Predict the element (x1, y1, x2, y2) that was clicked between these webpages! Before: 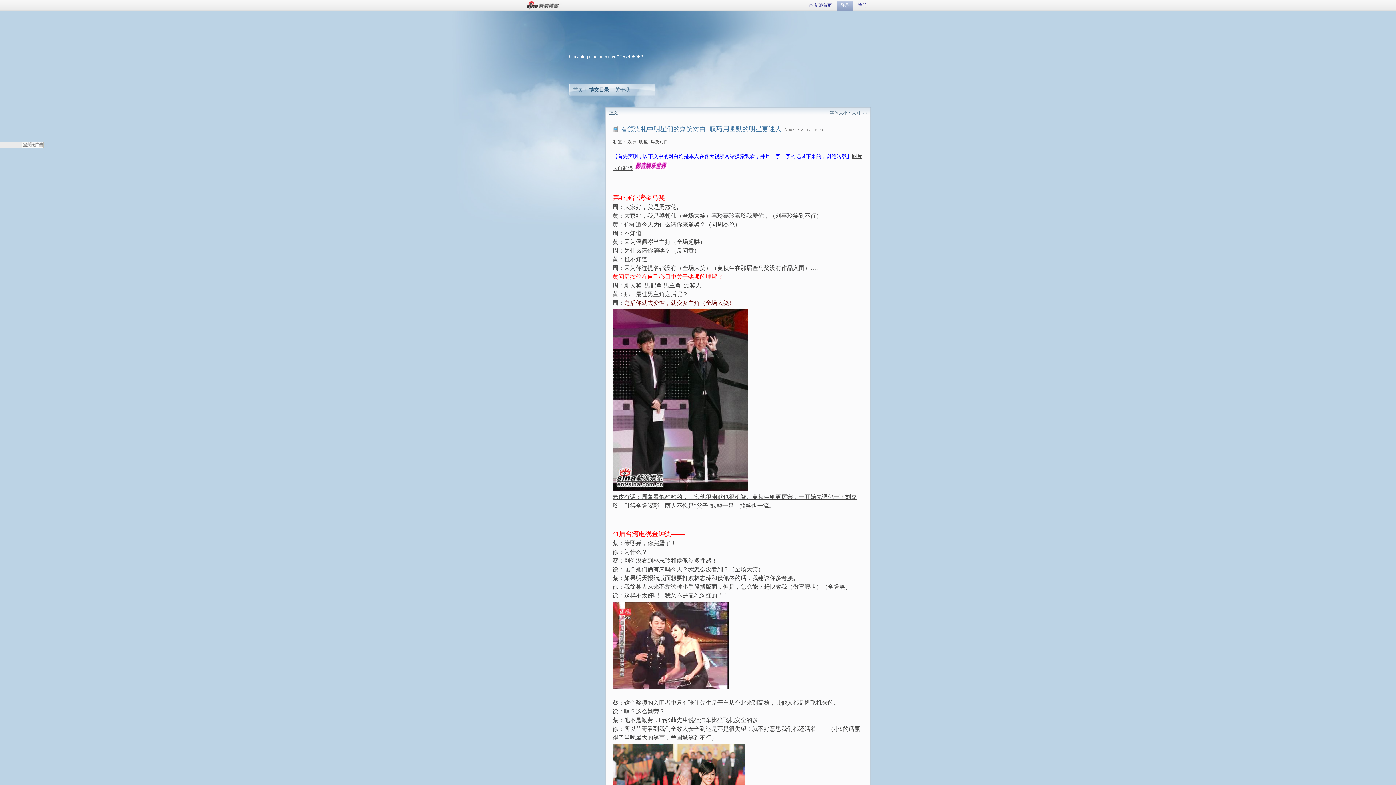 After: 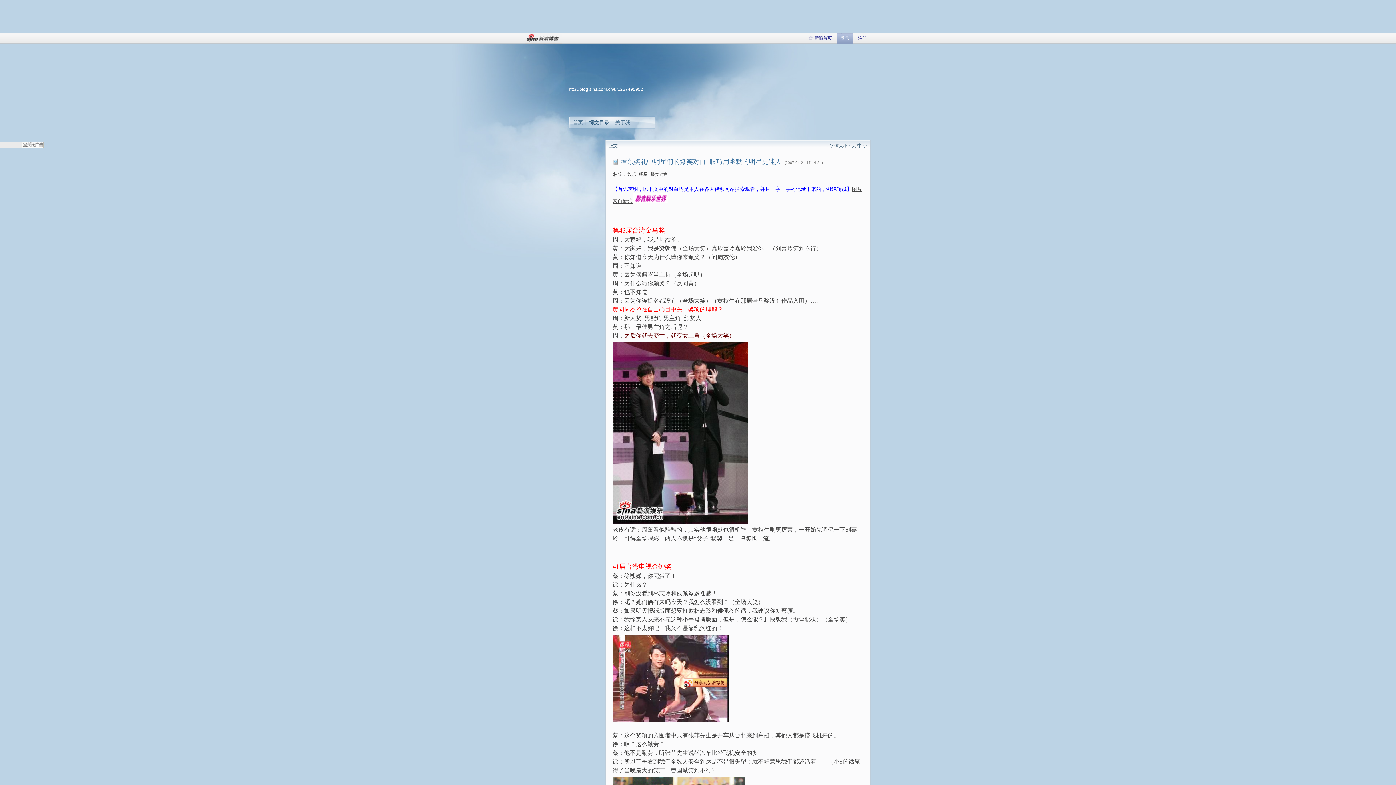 Action: bbox: (612, 685, 729, 690)